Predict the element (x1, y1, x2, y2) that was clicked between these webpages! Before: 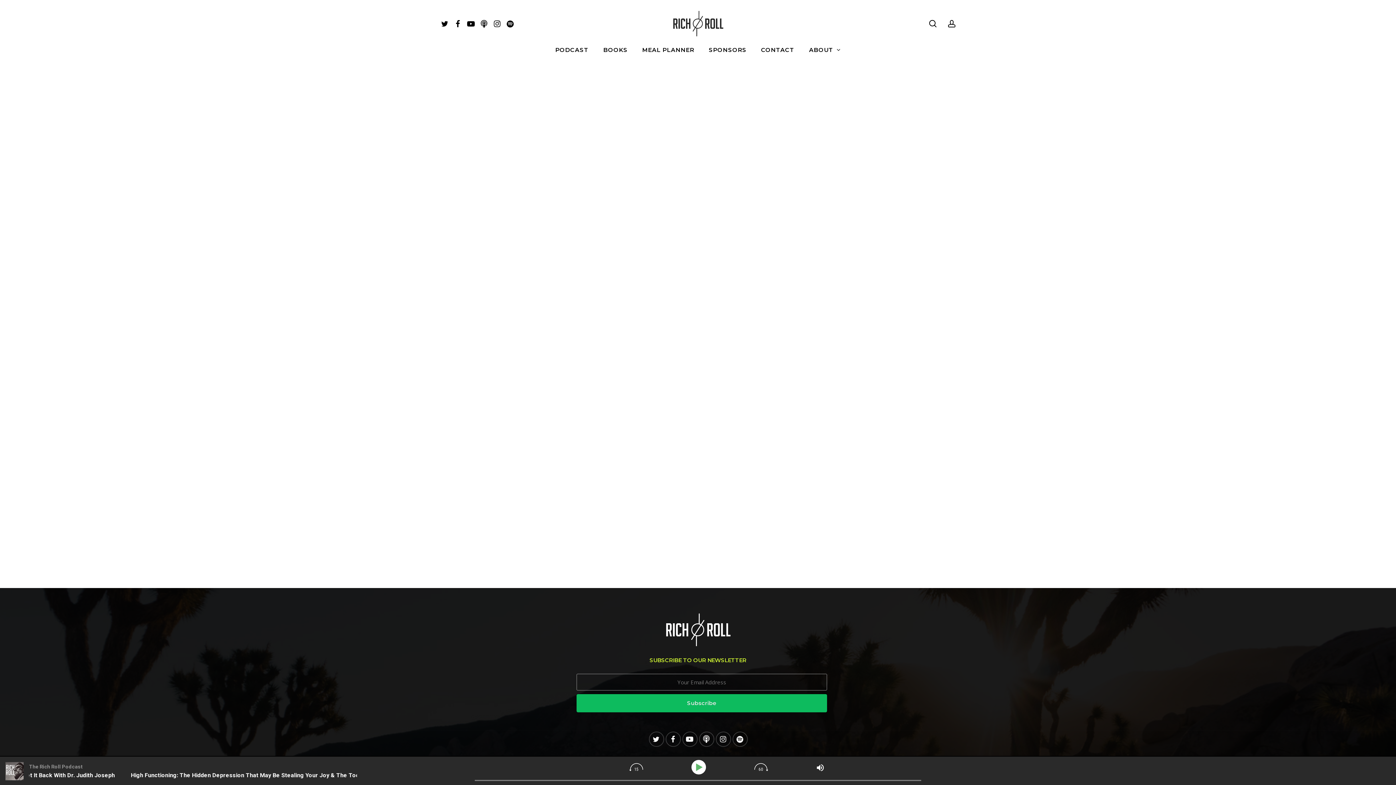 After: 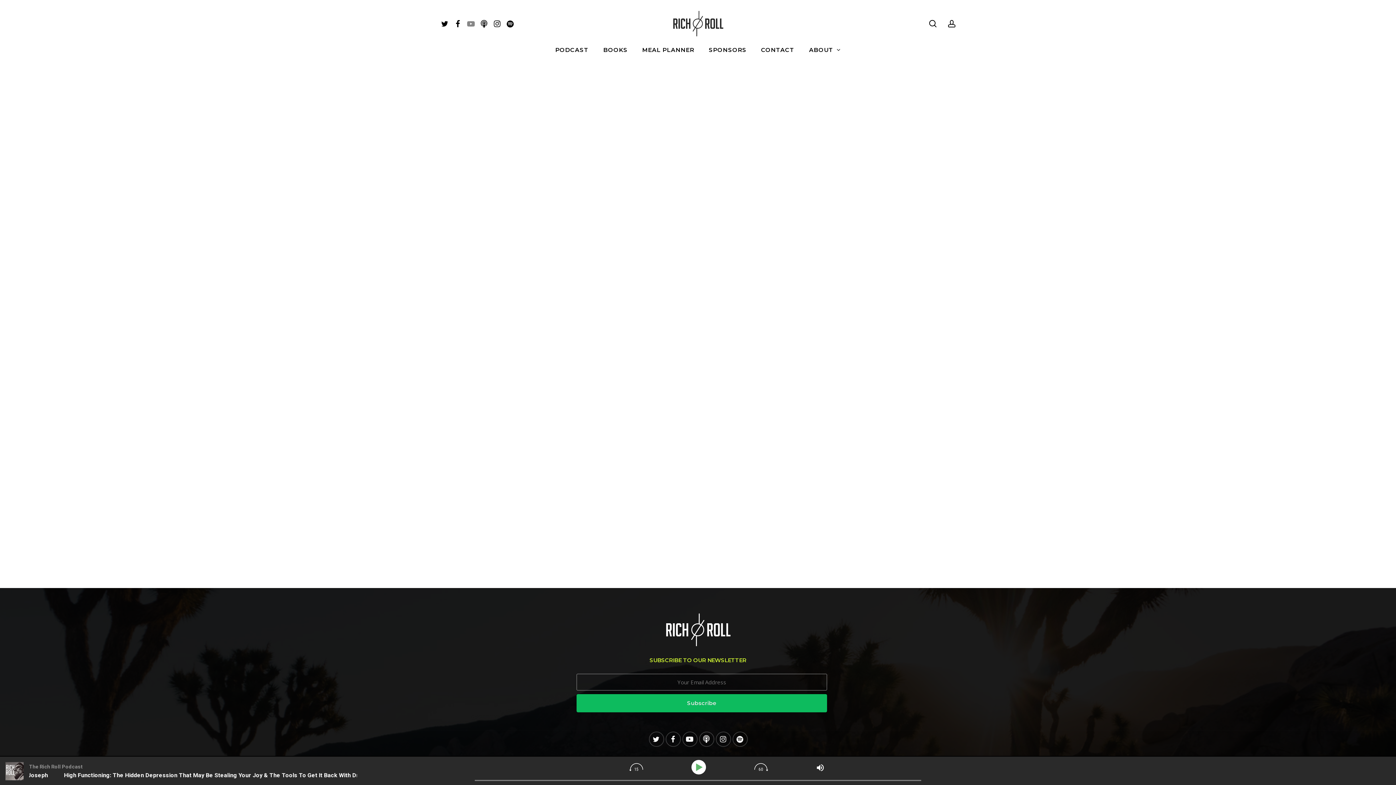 Action: bbox: (464, 19, 477, 27) label: YOUTUBE